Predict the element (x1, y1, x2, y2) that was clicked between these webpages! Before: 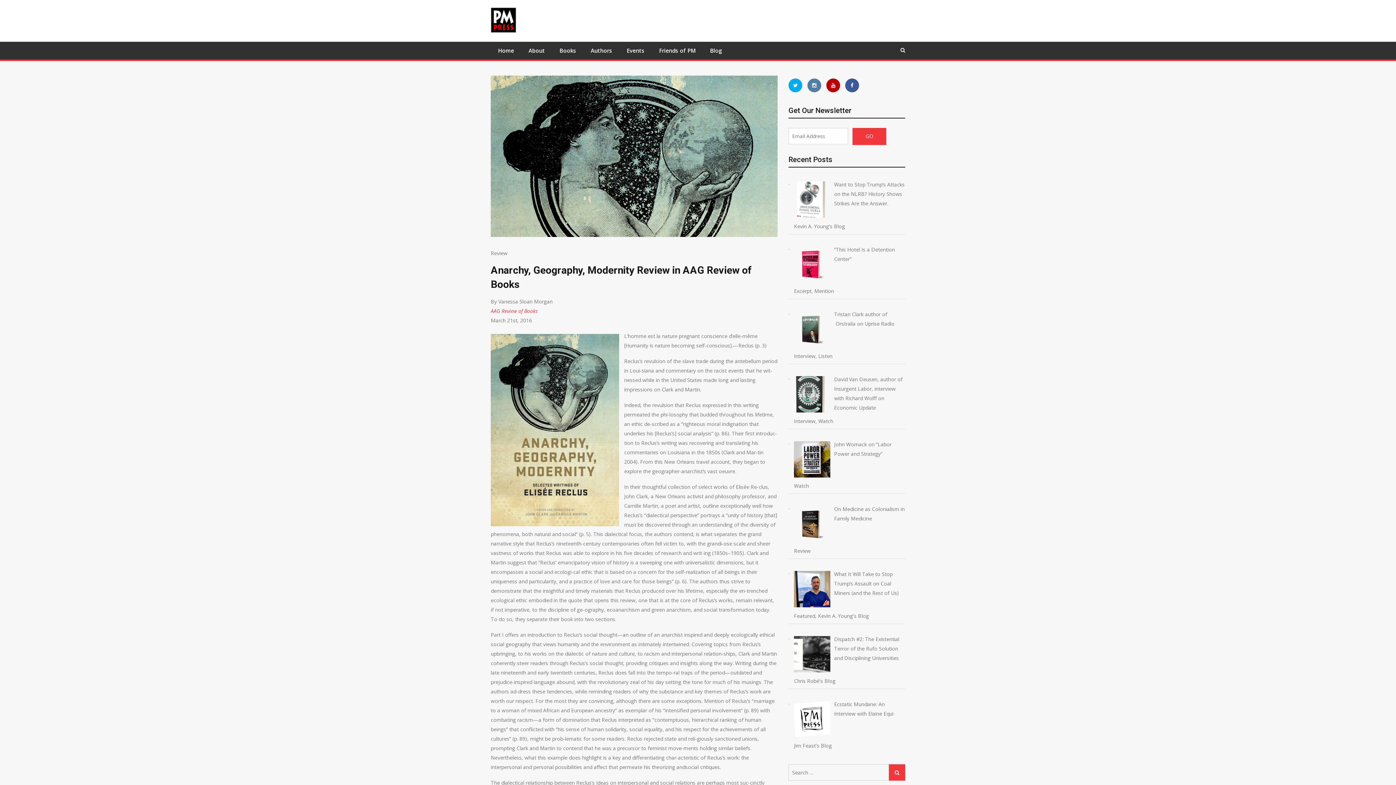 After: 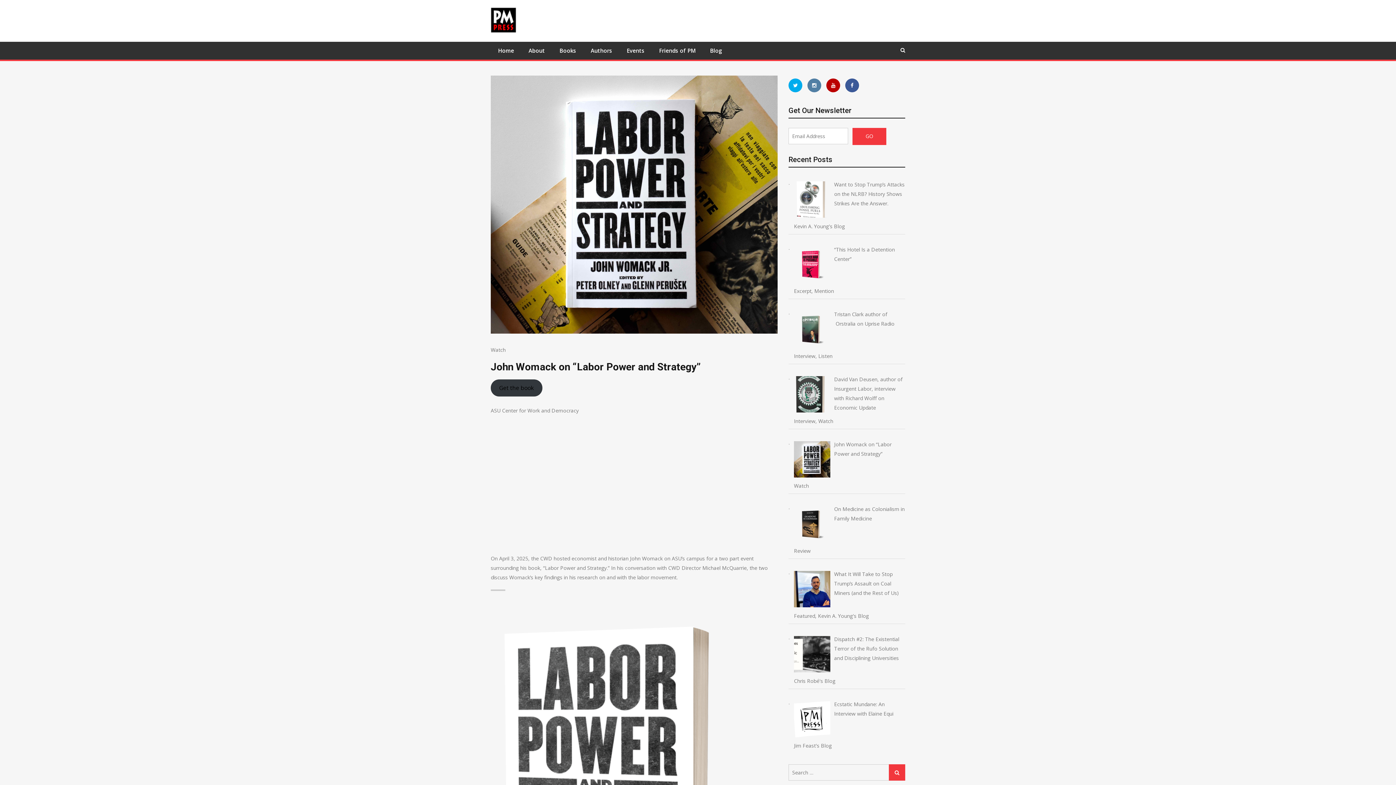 Action: label: John Womack on “Labor Power and Strategy” bbox: (794, 439, 905, 481)